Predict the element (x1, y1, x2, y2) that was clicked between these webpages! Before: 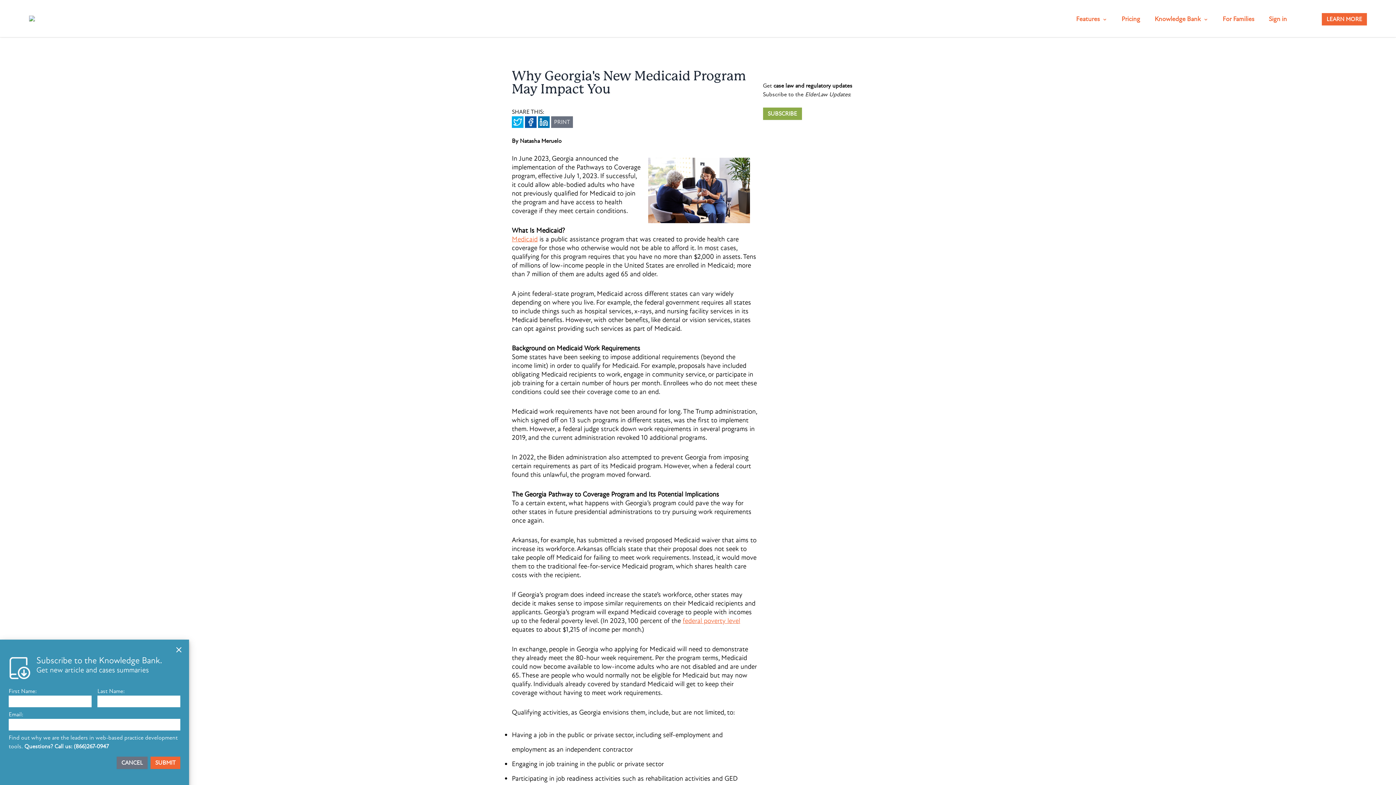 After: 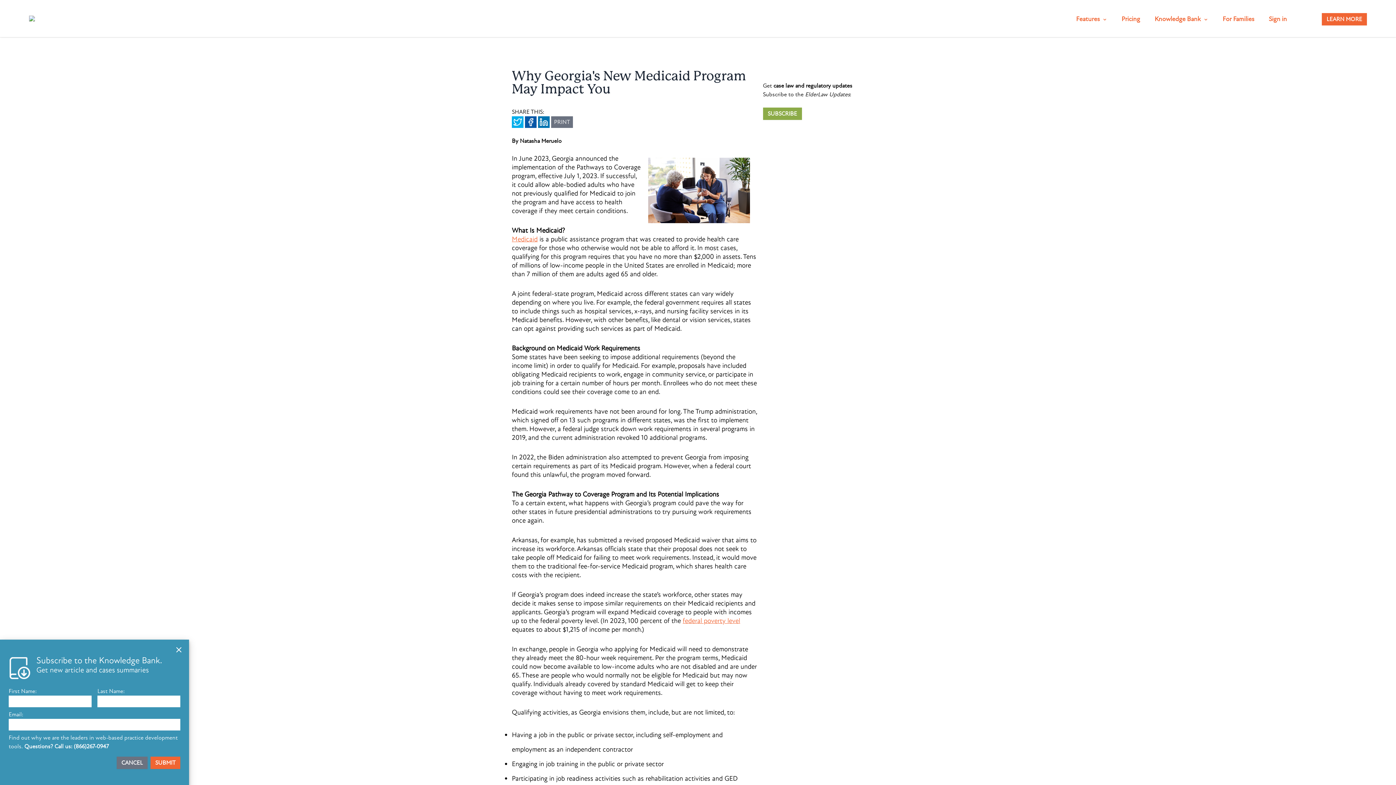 Action: bbox: (539, 117, 548, 126)